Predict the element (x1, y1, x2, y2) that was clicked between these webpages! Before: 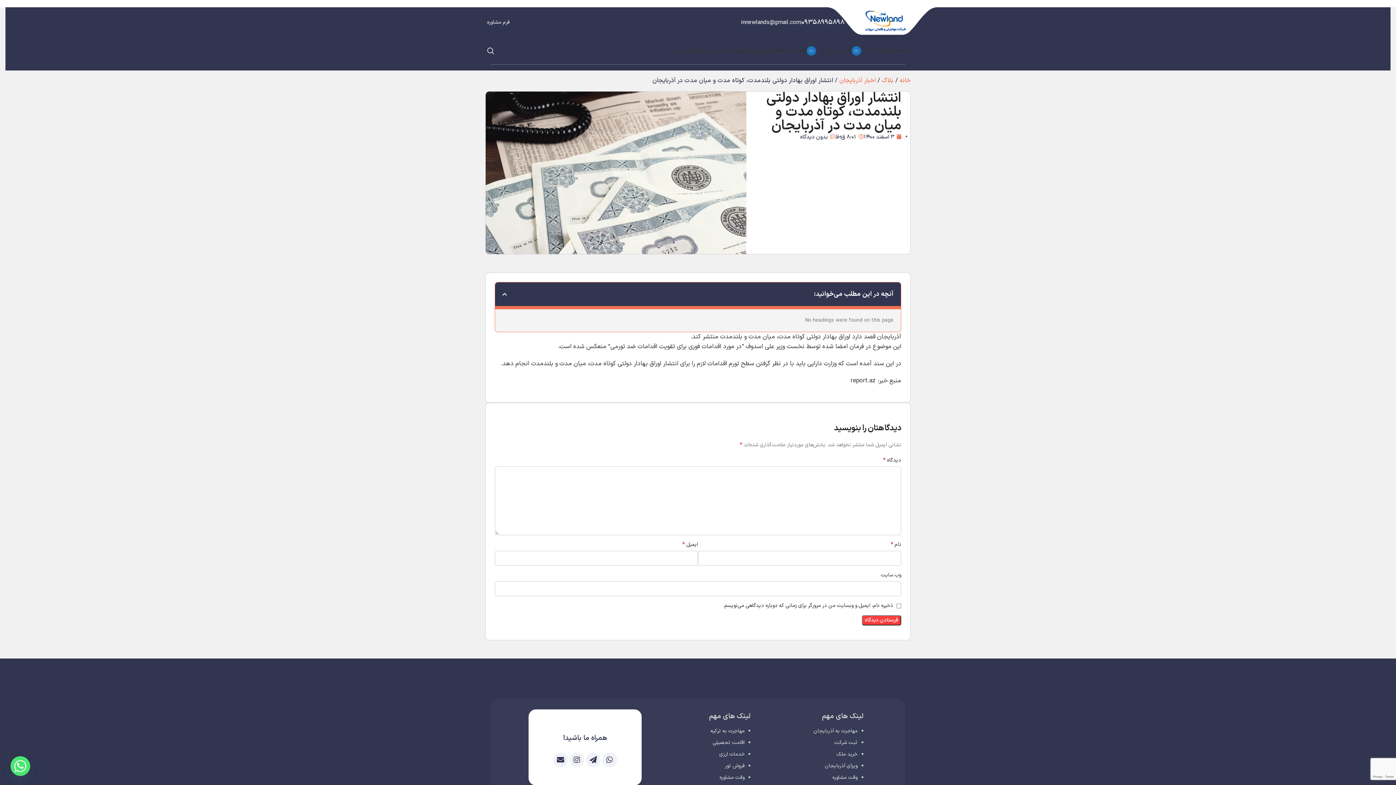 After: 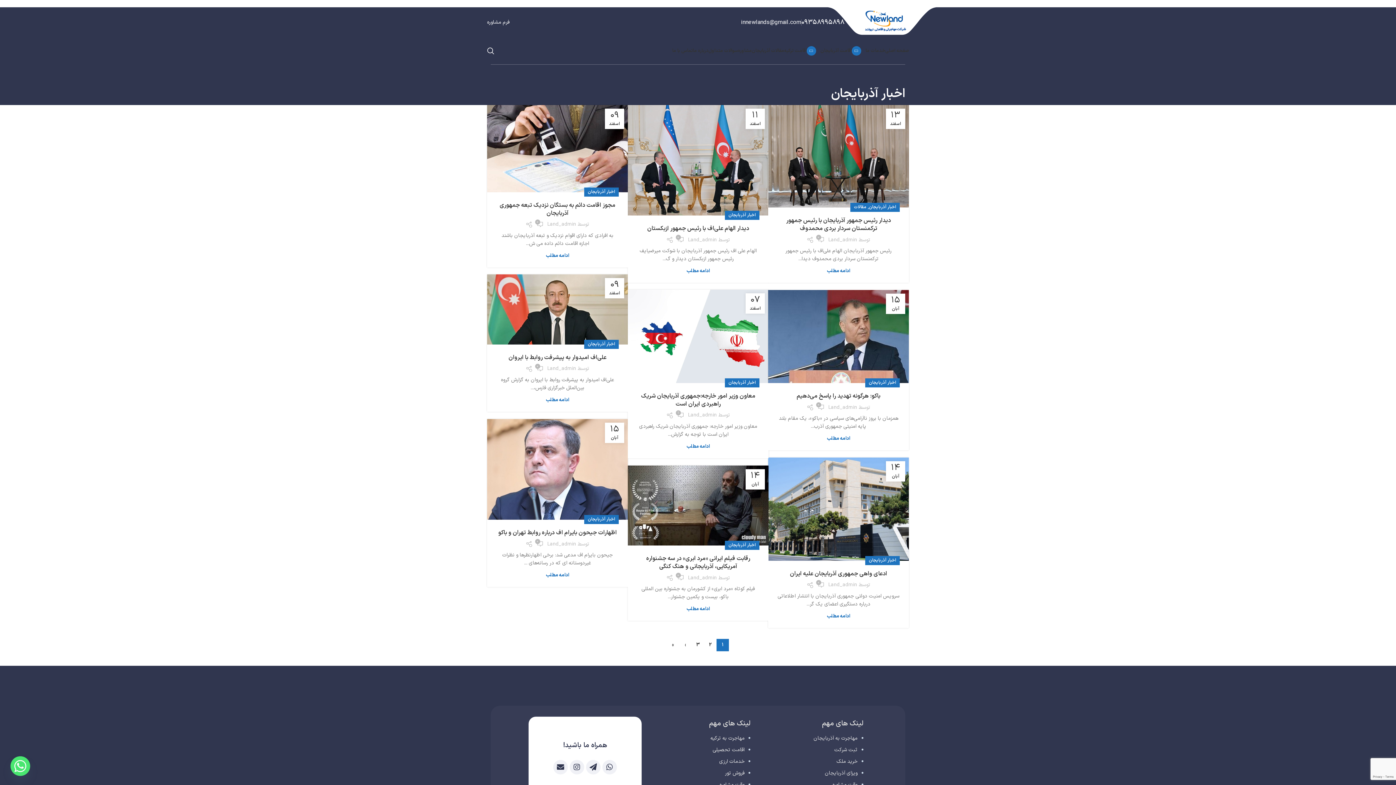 Action: bbox: (839, 76, 876, 85) label: اخبار آذربایجان